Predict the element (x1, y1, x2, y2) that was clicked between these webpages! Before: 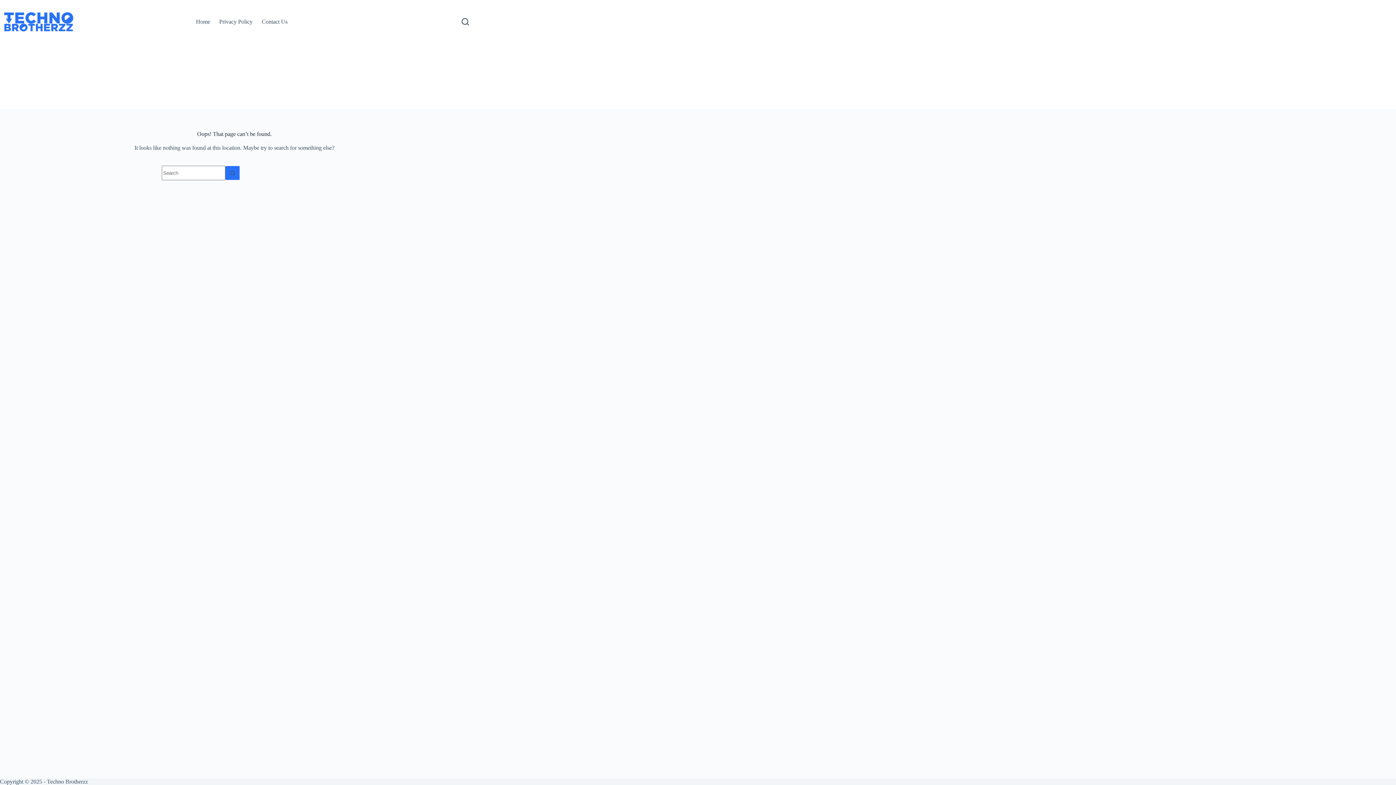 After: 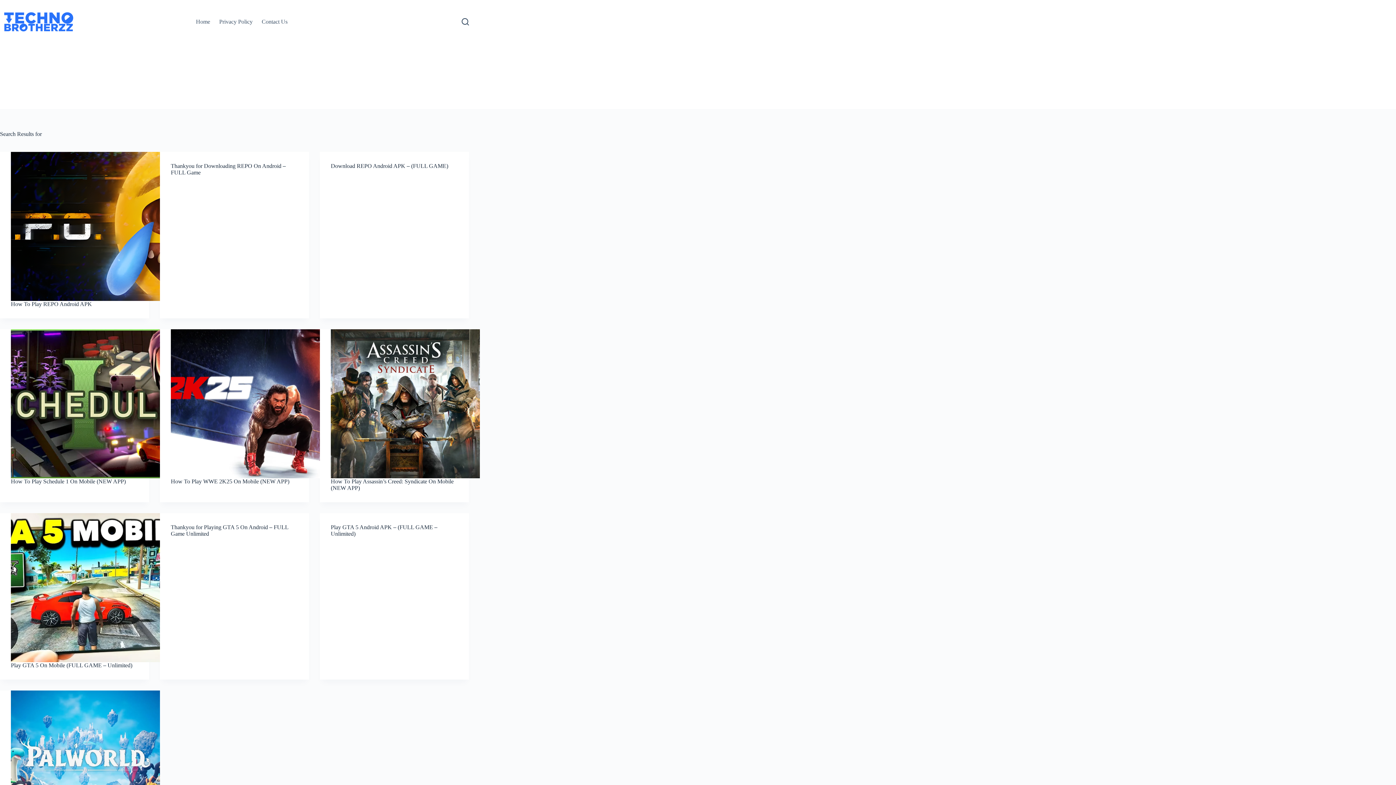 Action: label: Search button bbox: (225, 165, 240, 180)